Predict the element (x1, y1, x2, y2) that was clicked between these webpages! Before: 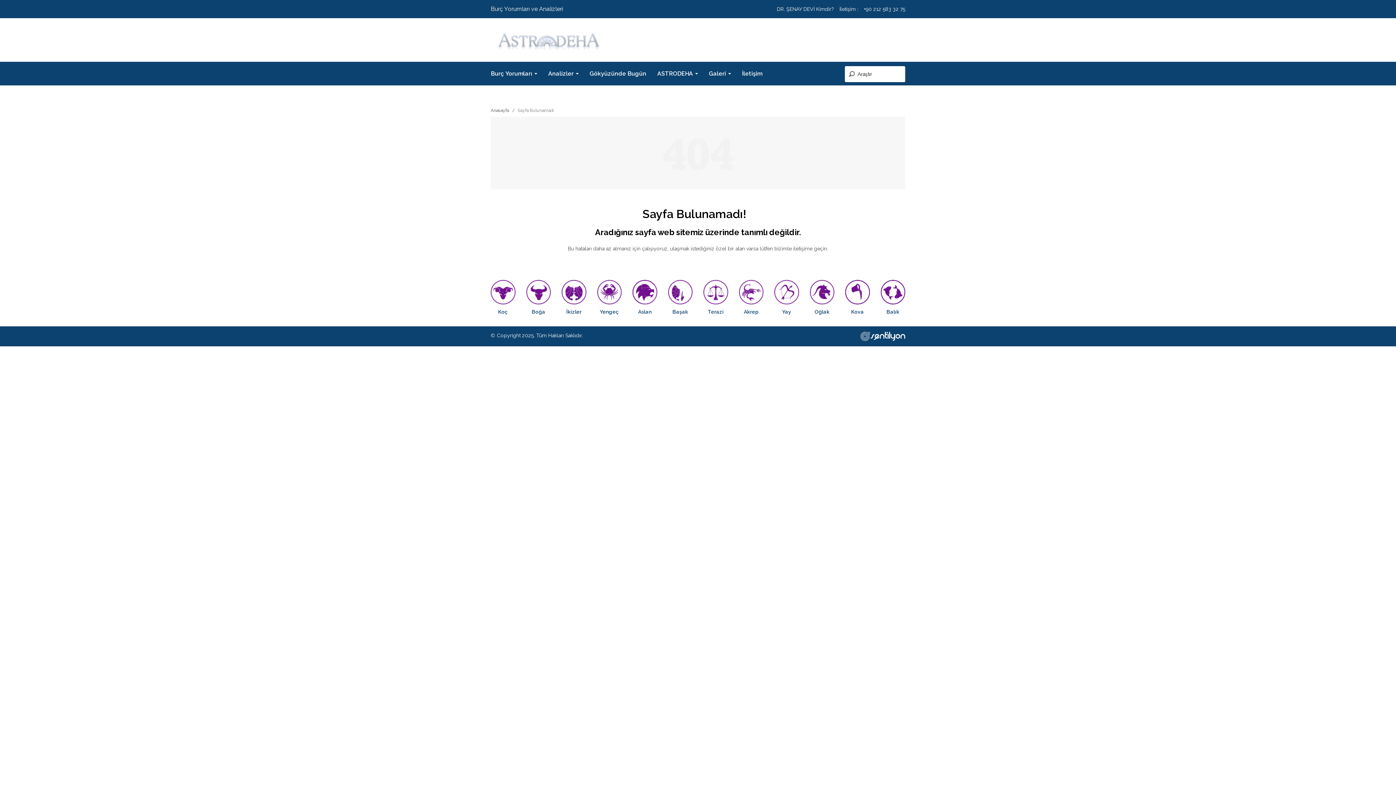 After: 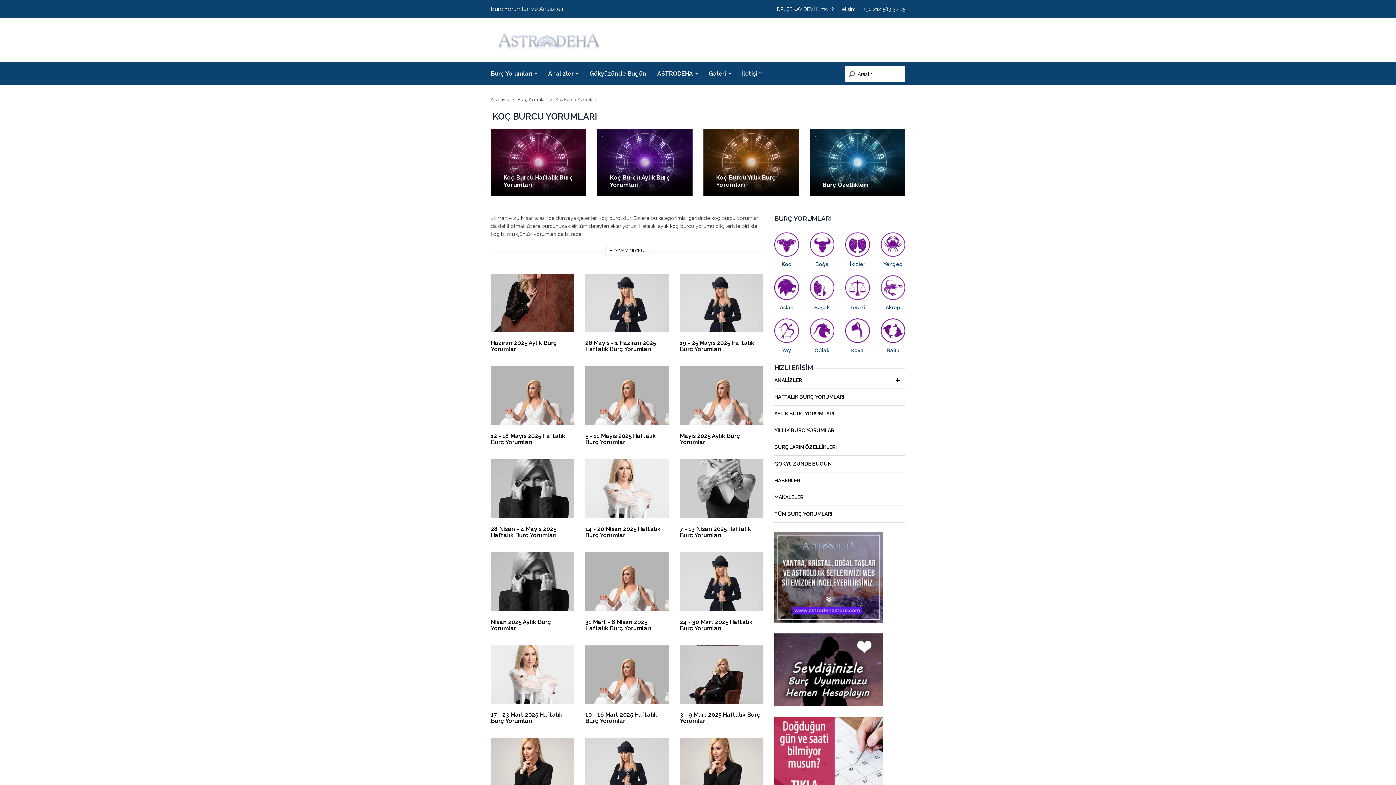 Action: bbox: (485, 280, 520, 315) label: Koç